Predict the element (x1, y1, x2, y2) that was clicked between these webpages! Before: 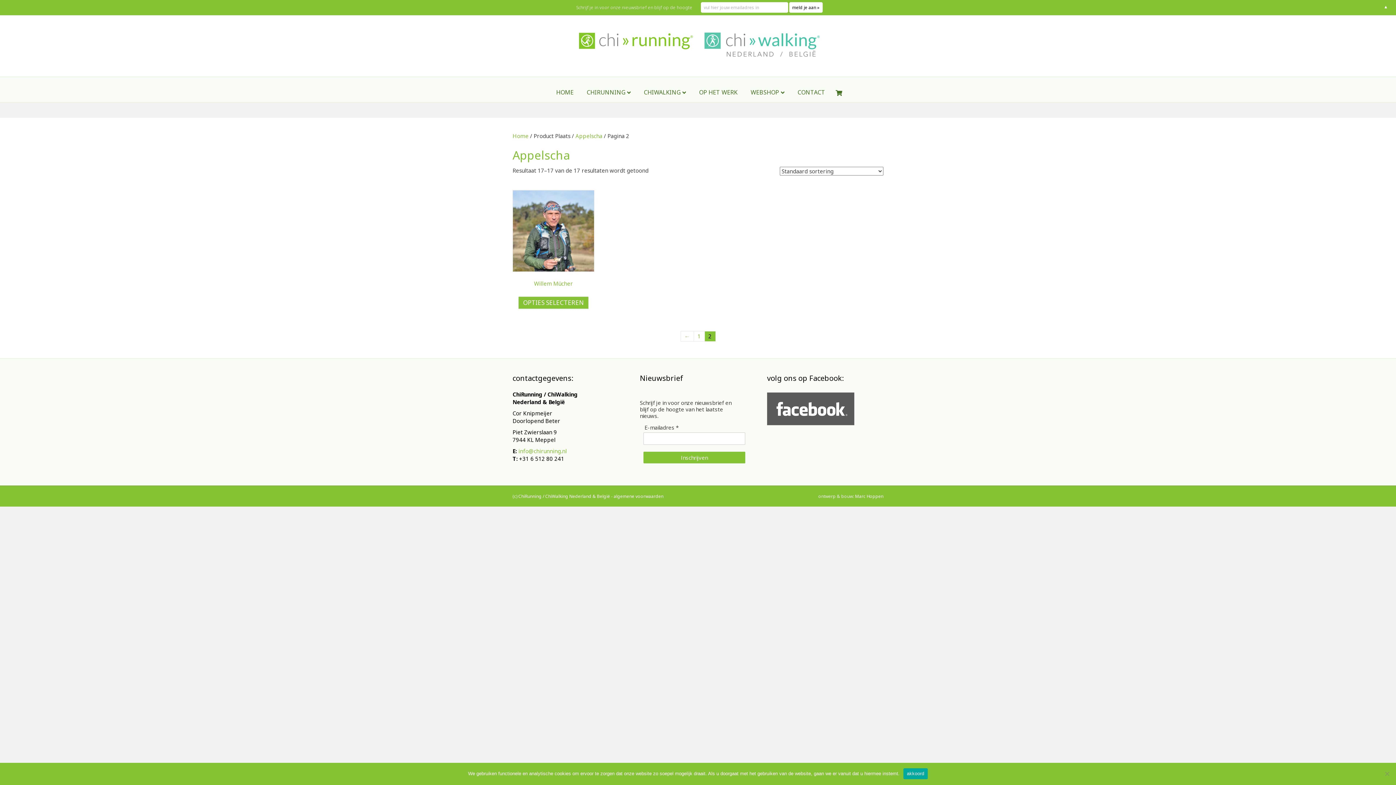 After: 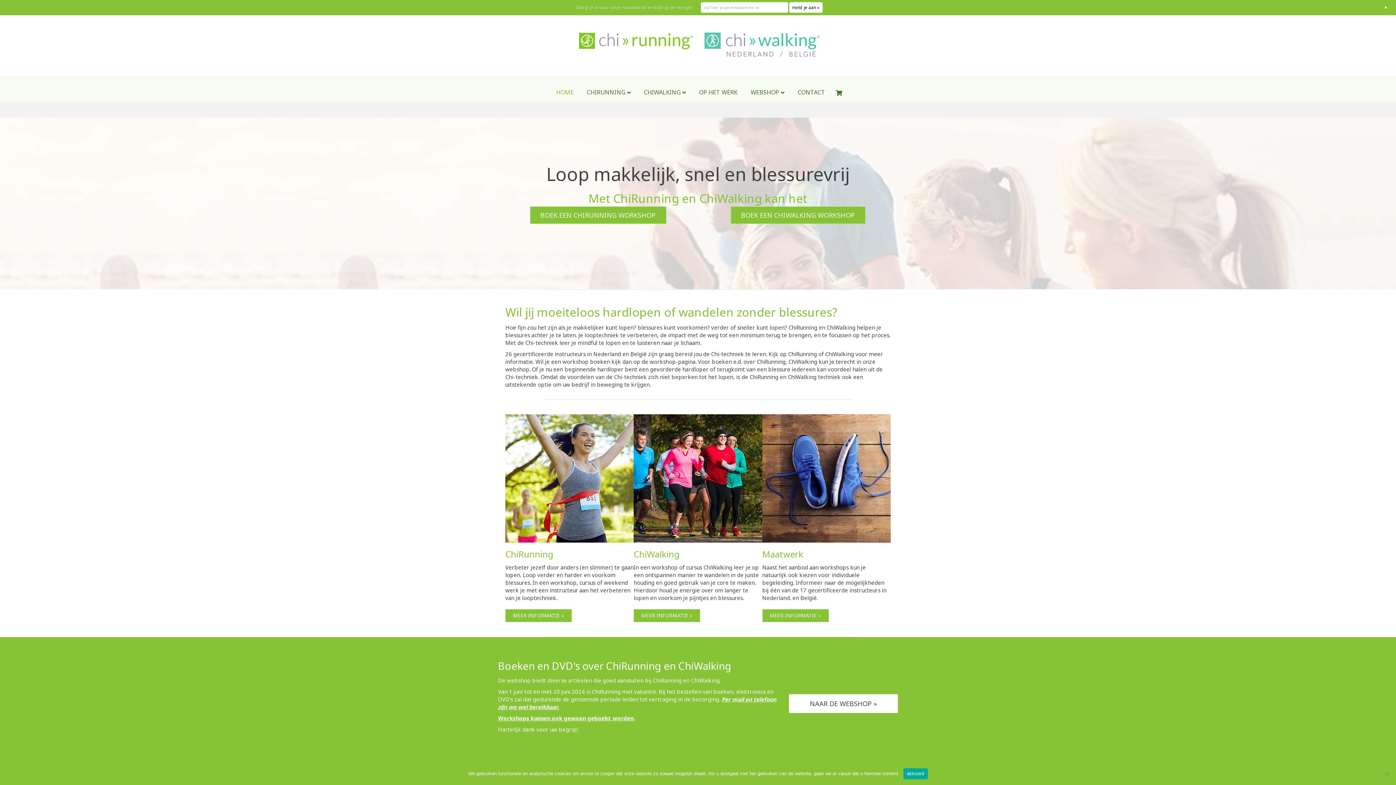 Action: label: Home bbox: (512, 132, 528, 139)